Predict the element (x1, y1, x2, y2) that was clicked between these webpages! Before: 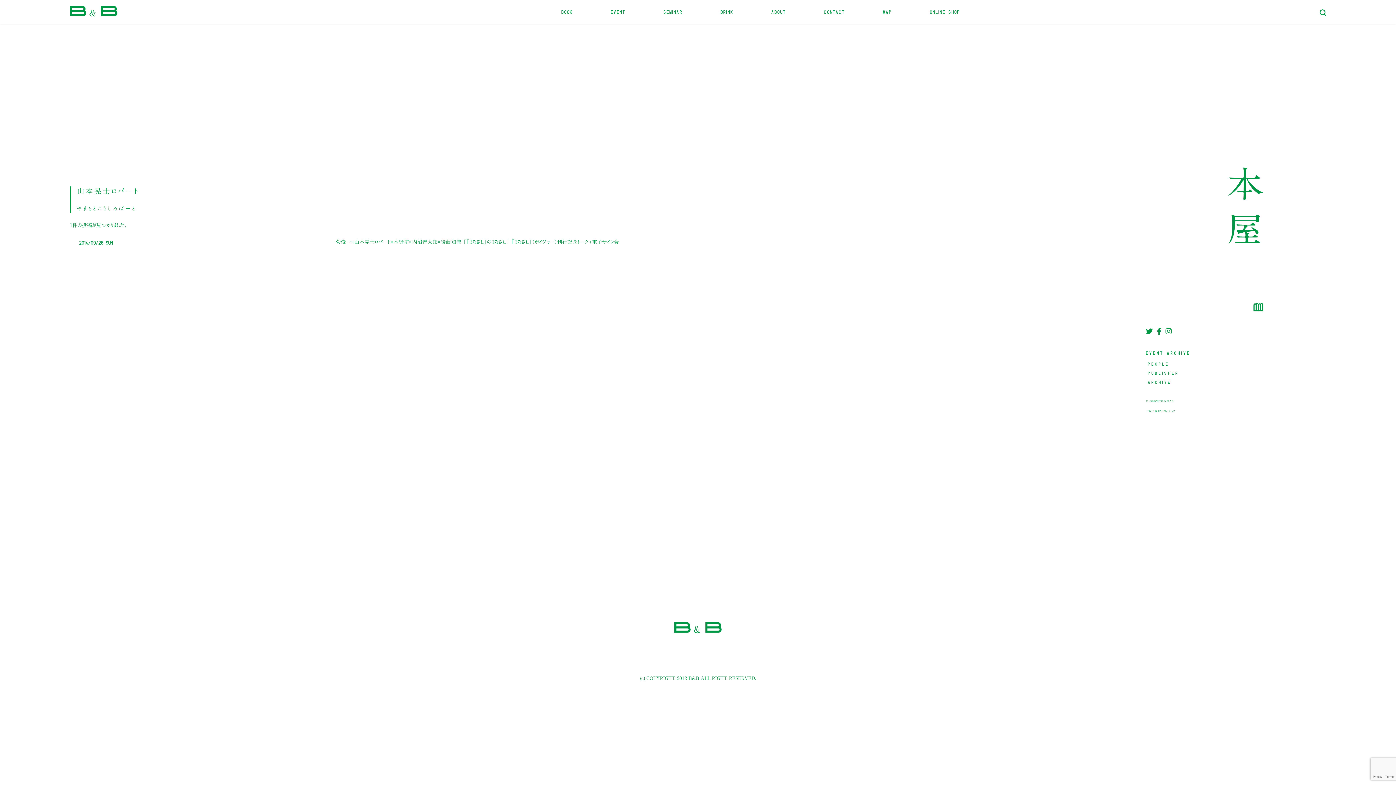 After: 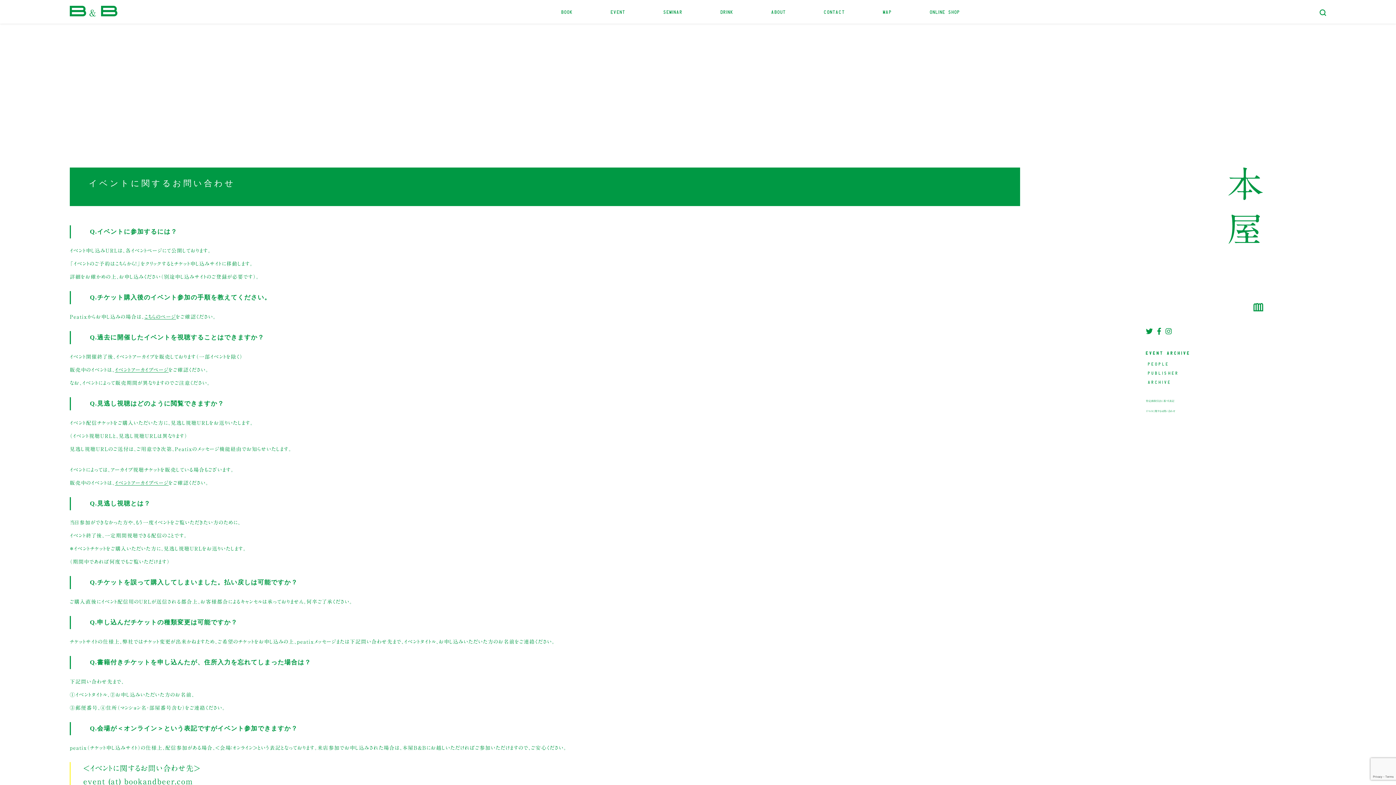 Action: label: イベントに関するお問い合わせ bbox: (1146, 410, 1175, 412)